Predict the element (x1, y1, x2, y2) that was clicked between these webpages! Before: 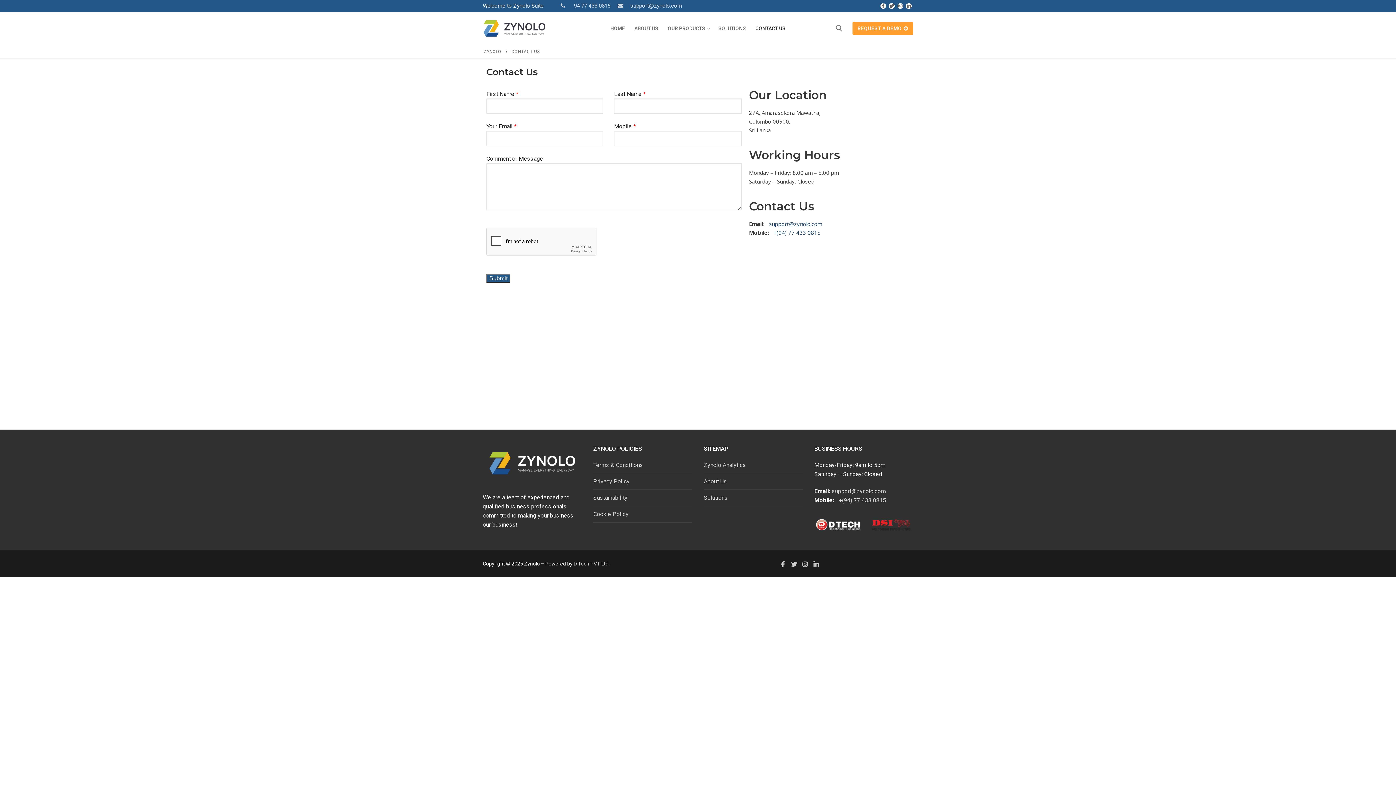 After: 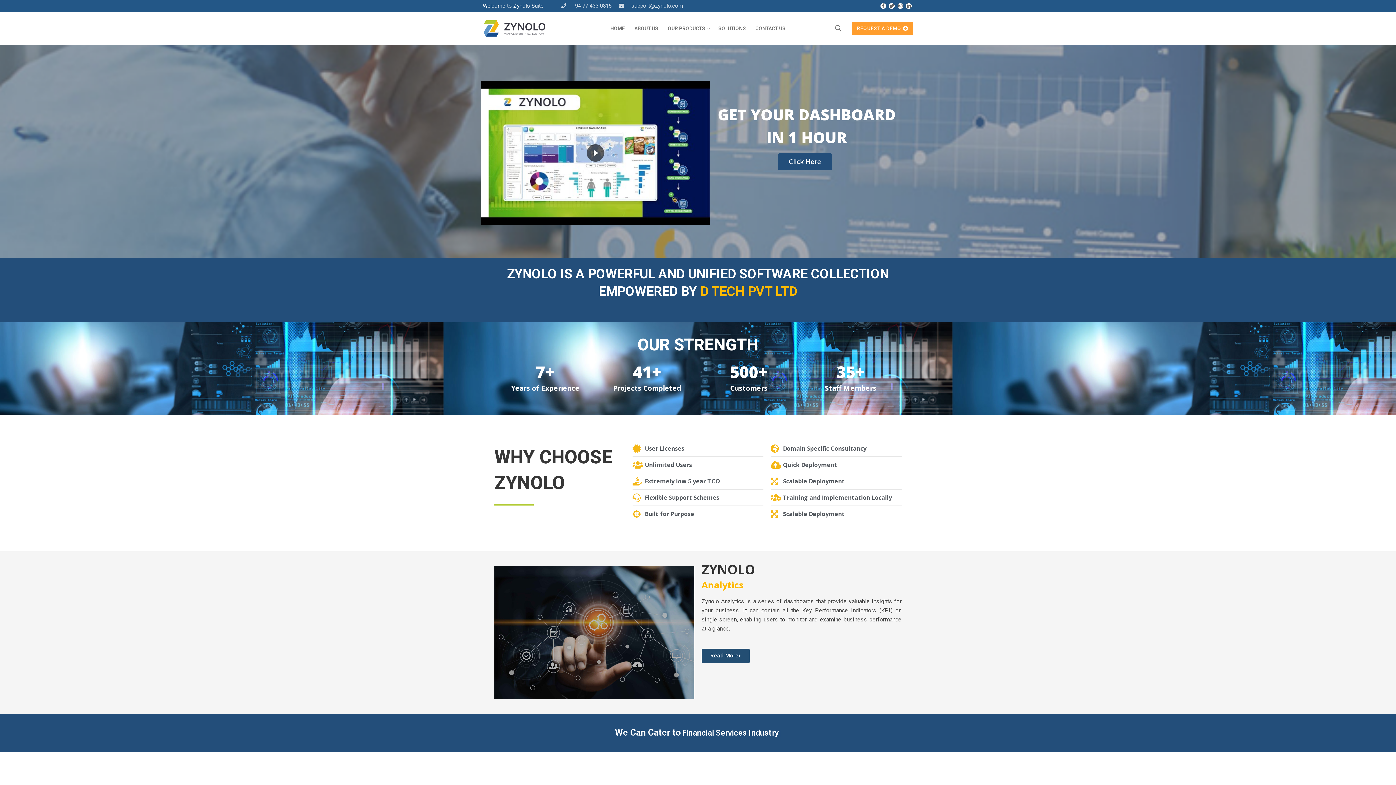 Action: bbox: (482, 19, 546, 37)